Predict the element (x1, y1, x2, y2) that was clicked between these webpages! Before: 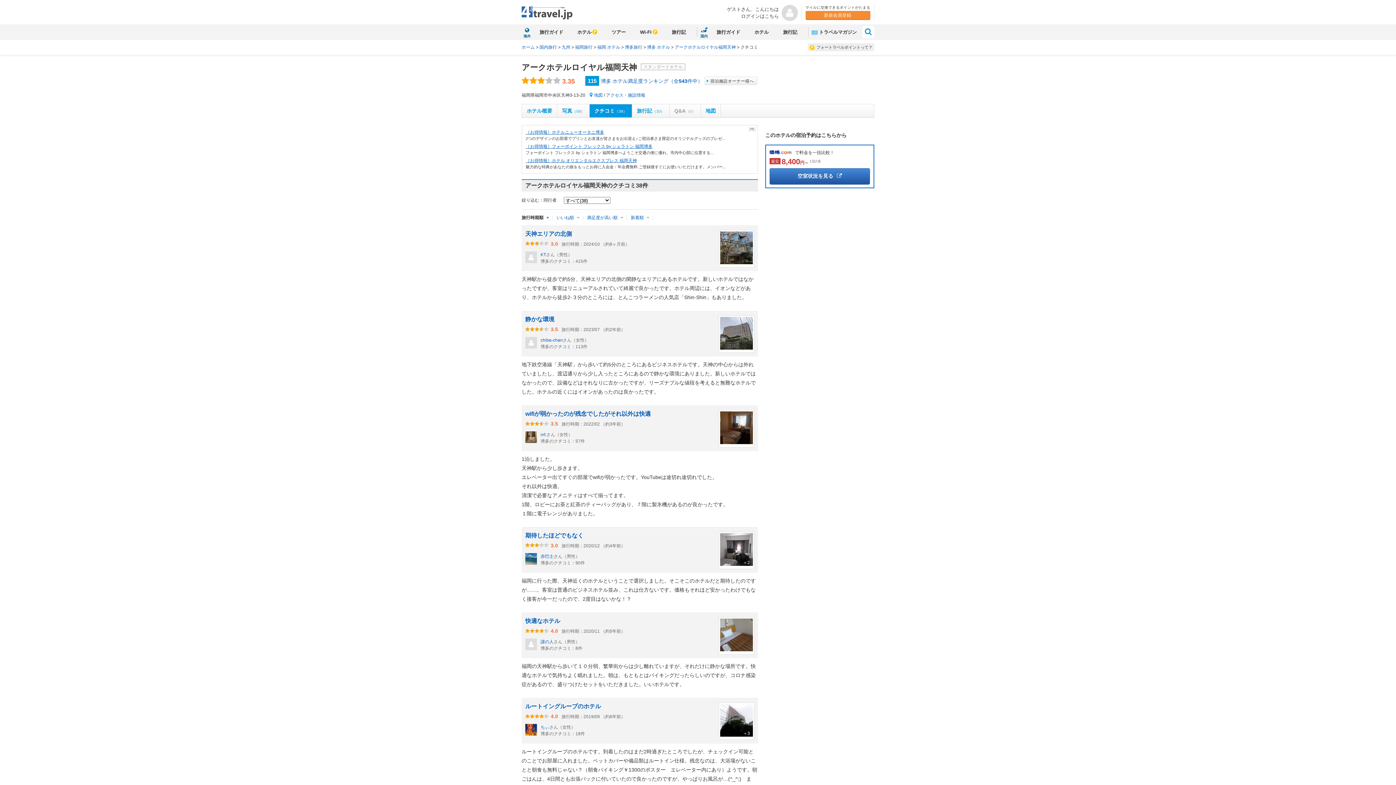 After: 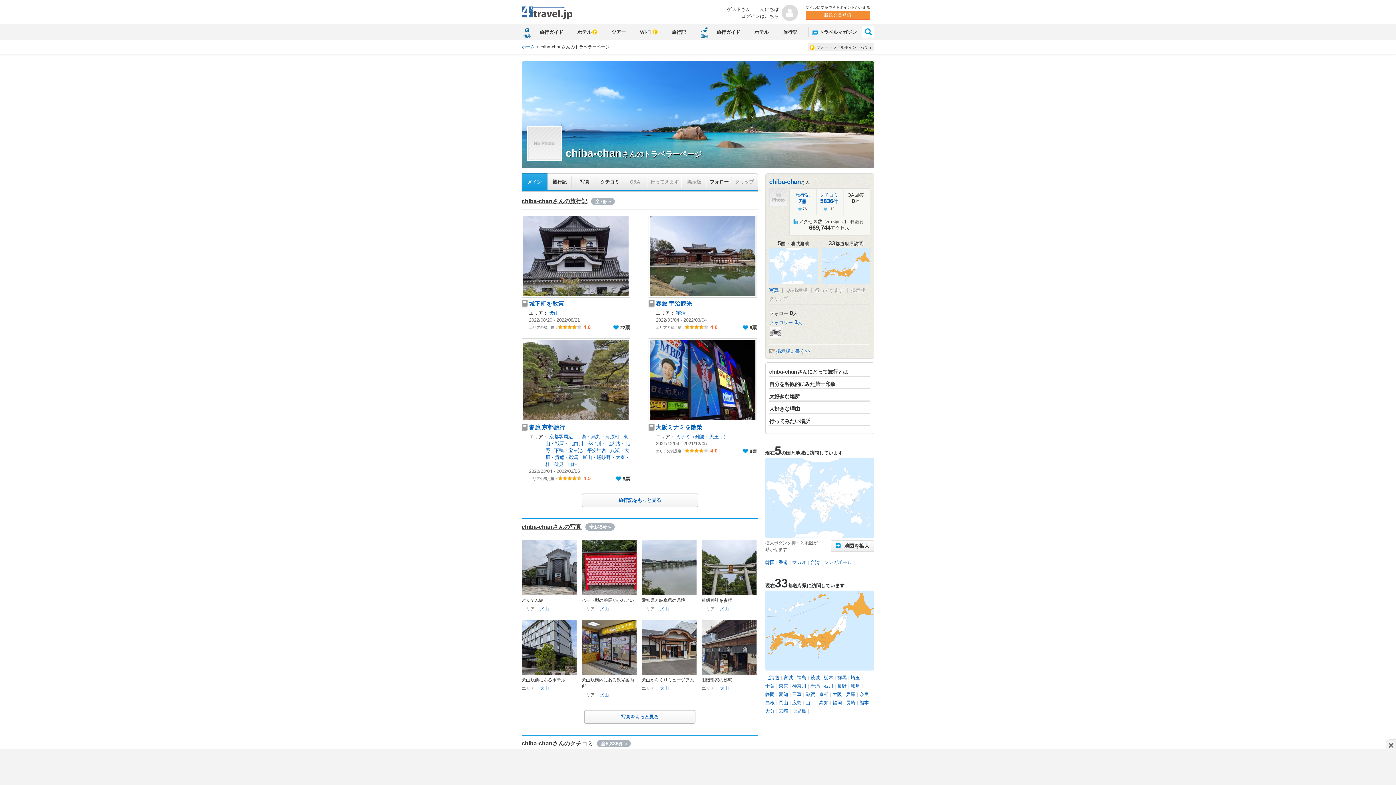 Action: label: chiba-chan bbox: (540, 337, 562, 343)